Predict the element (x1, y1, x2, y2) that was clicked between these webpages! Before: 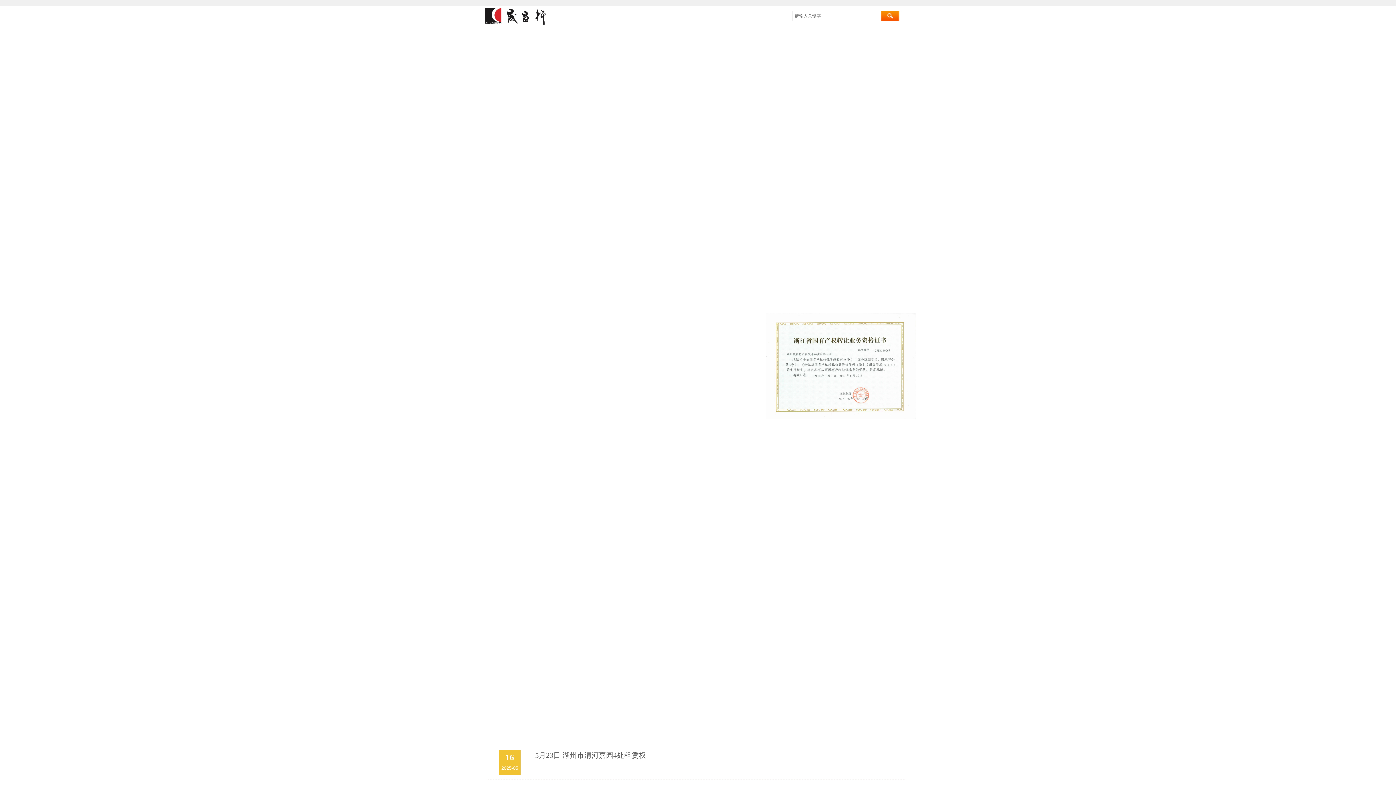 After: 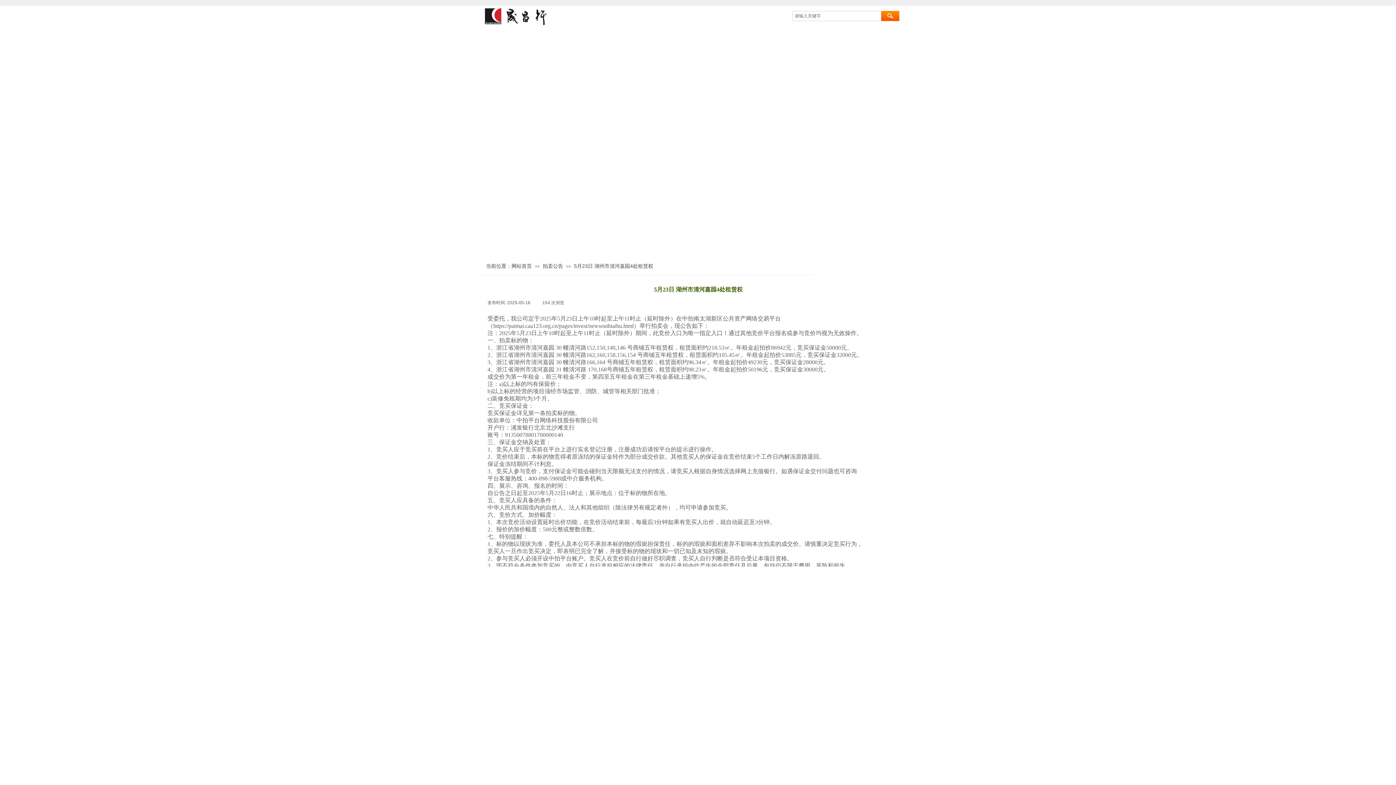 Action: label: 5月23日 湖州市清河嘉园4处租赁权 bbox: (535, 750, 646, 760)